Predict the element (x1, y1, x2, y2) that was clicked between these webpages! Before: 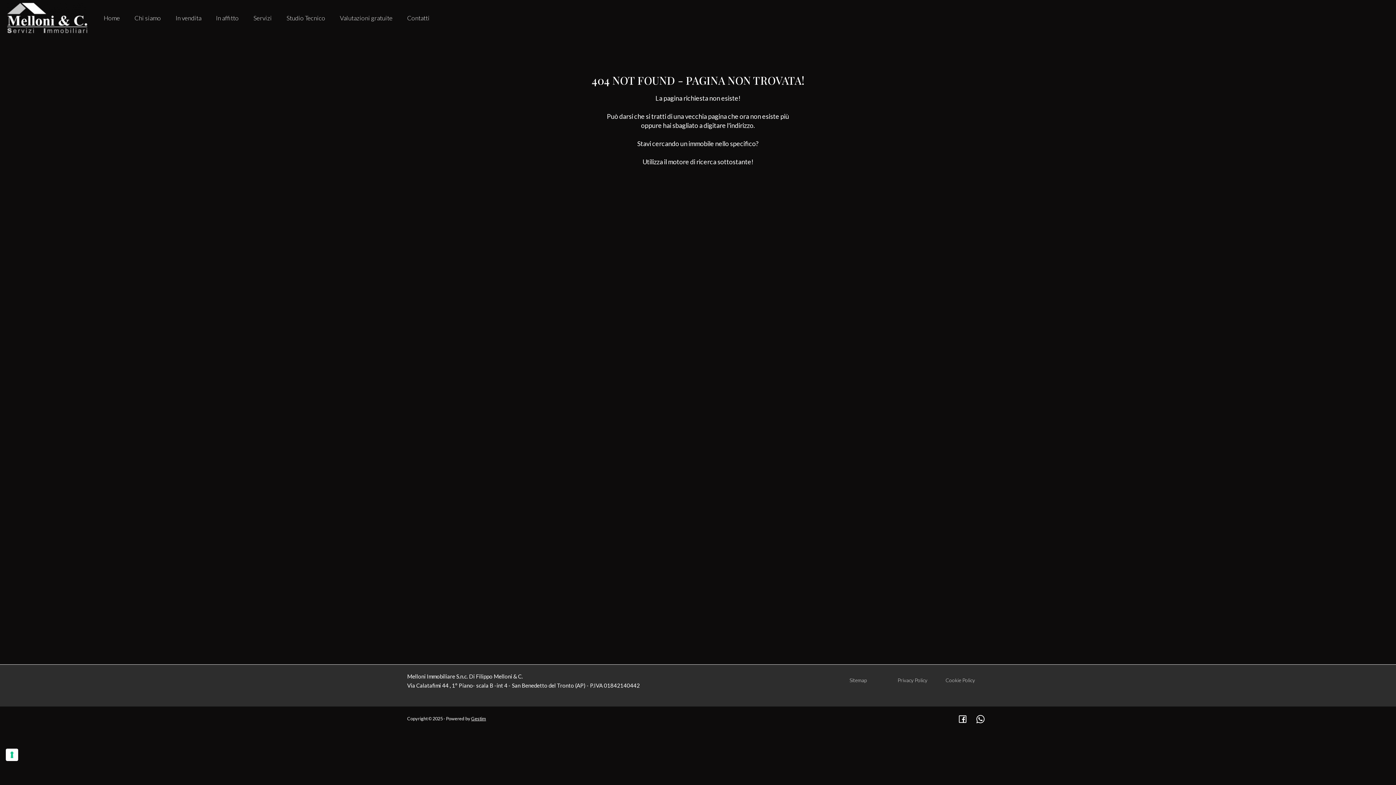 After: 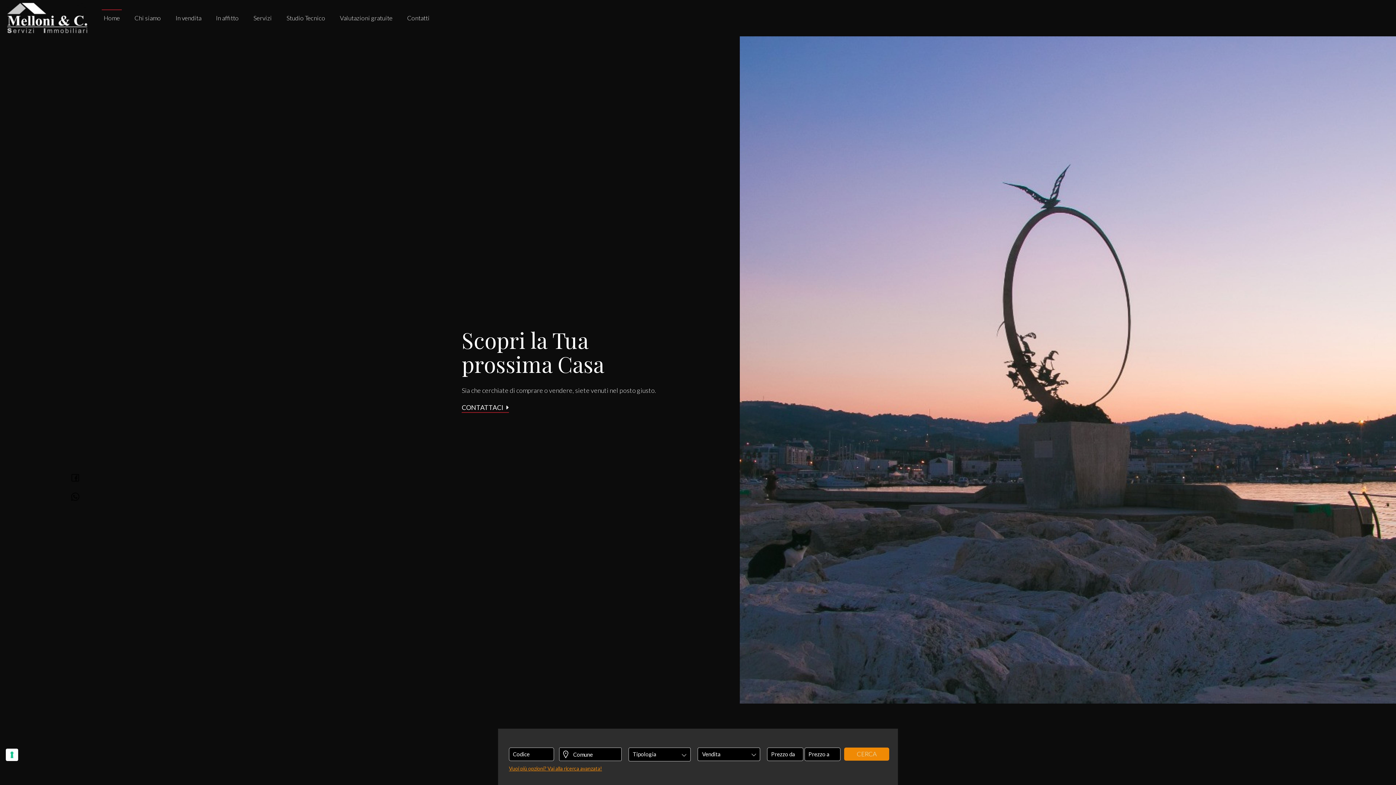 Action: label: Home bbox: (101, 9, 121, 26)